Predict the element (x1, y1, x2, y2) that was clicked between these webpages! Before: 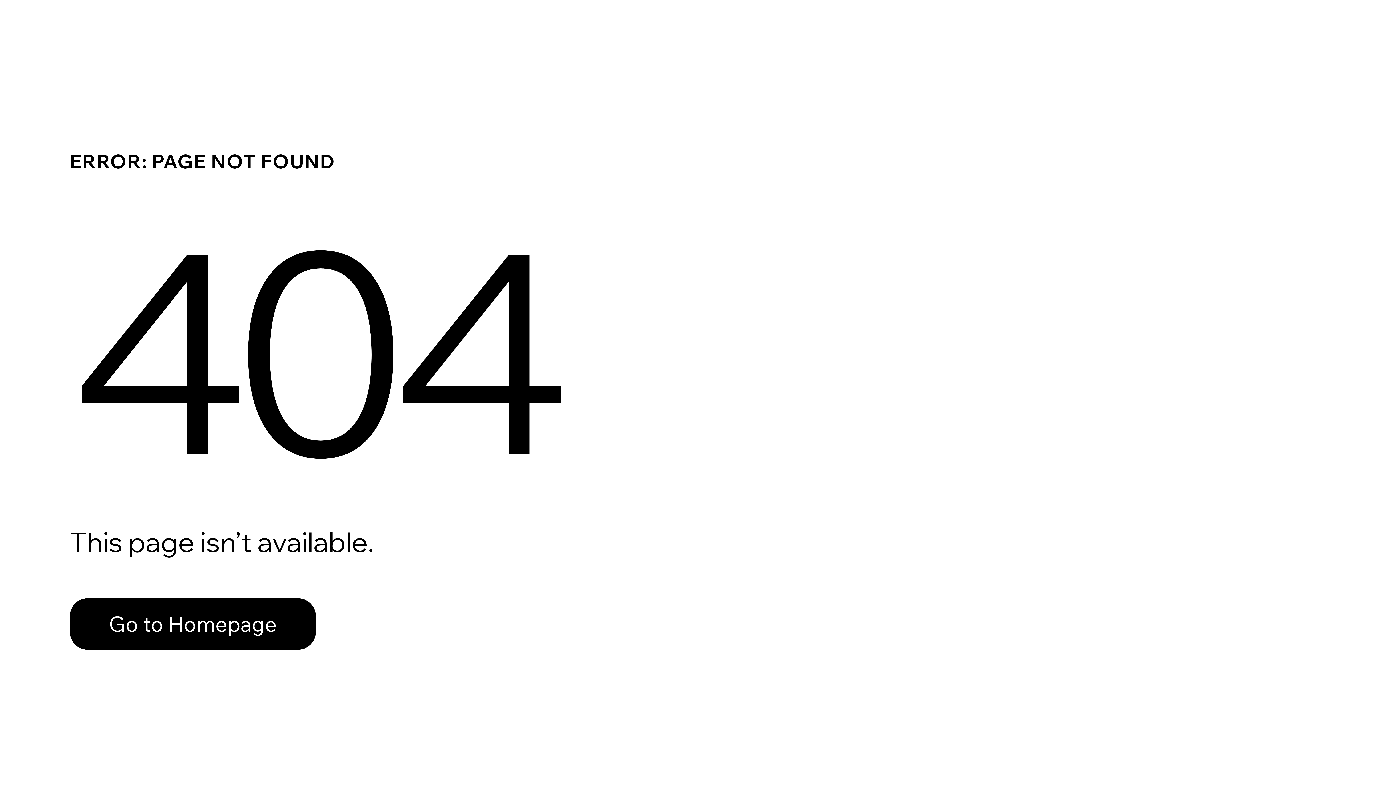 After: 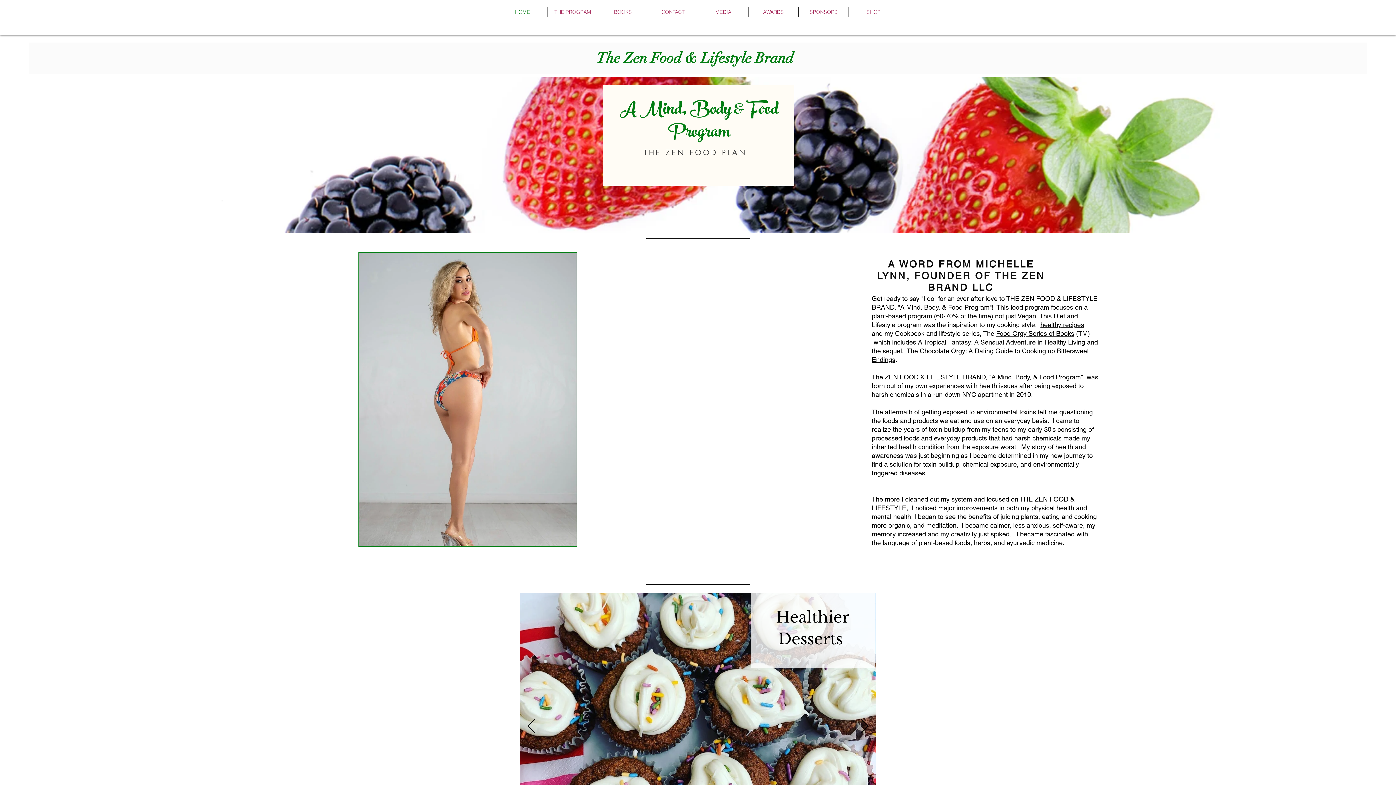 Action: bbox: (69, 598, 316, 650) label: Go to Homepage